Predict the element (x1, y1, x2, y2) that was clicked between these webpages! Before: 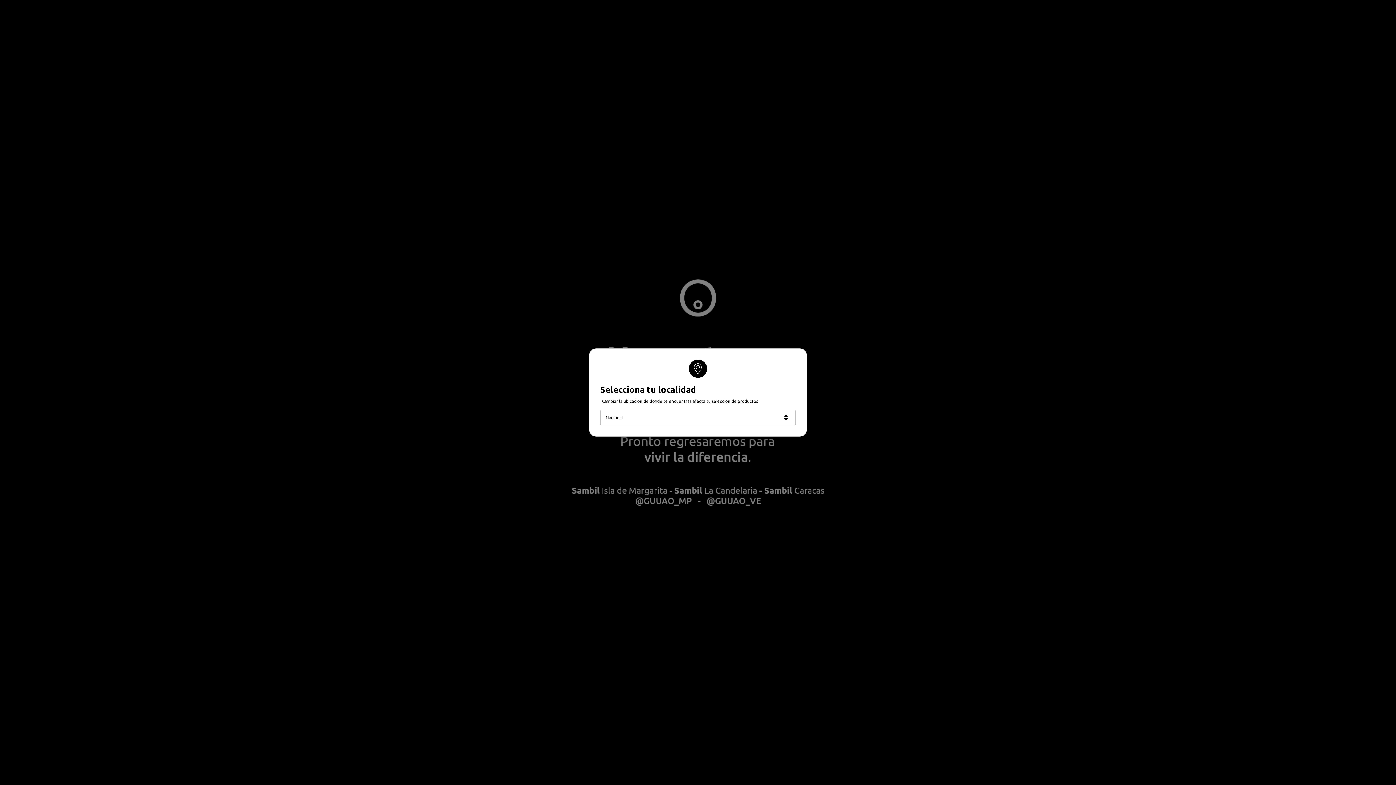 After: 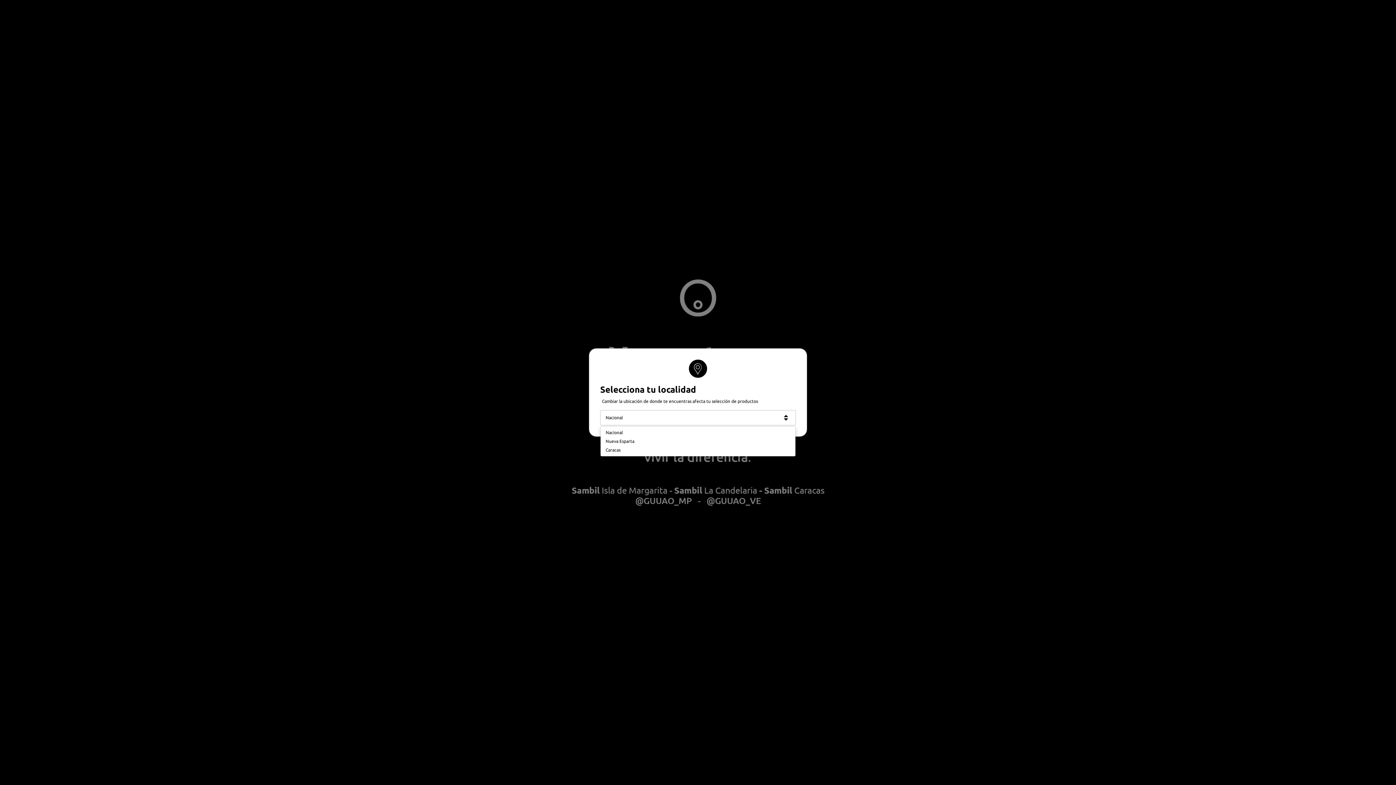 Action: bbox: (600, 410, 796, 425) label: Nacional